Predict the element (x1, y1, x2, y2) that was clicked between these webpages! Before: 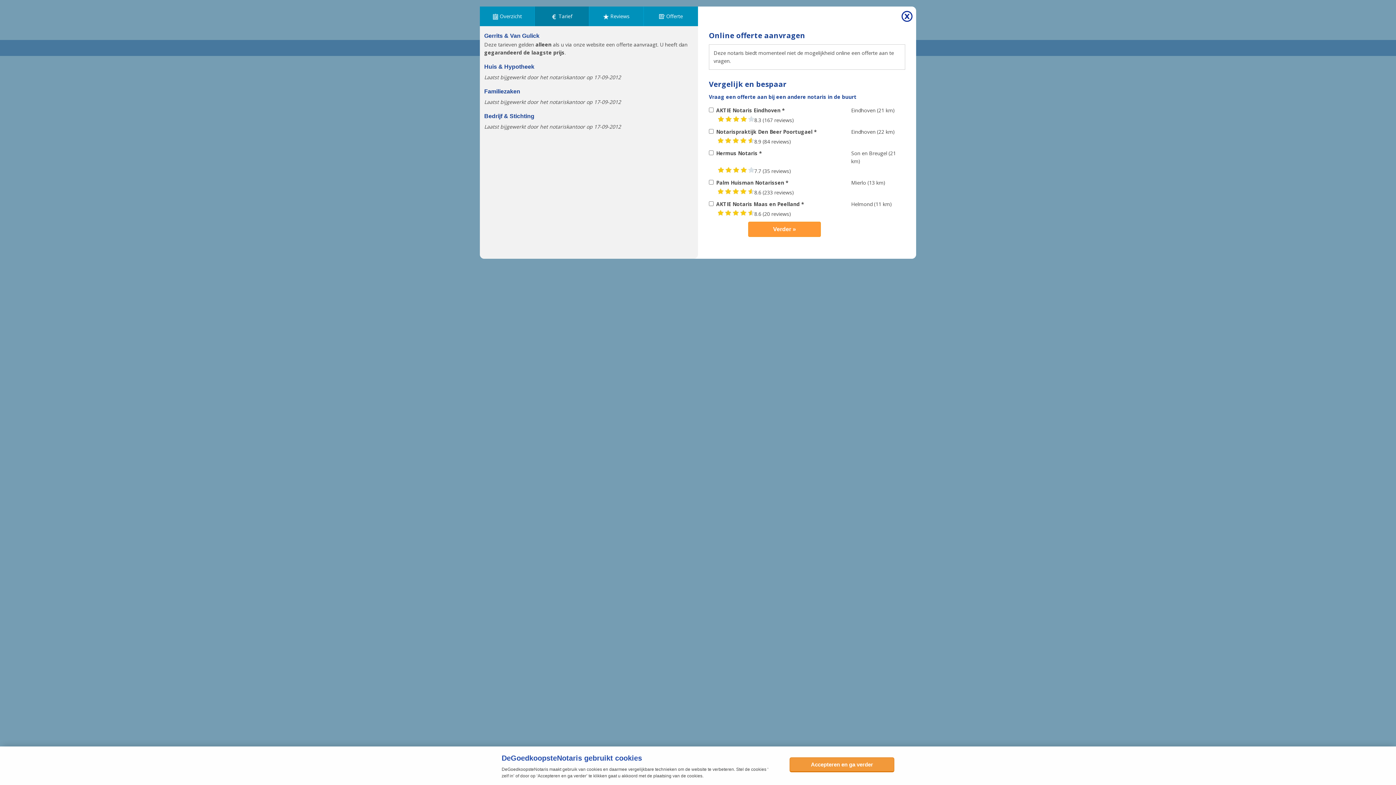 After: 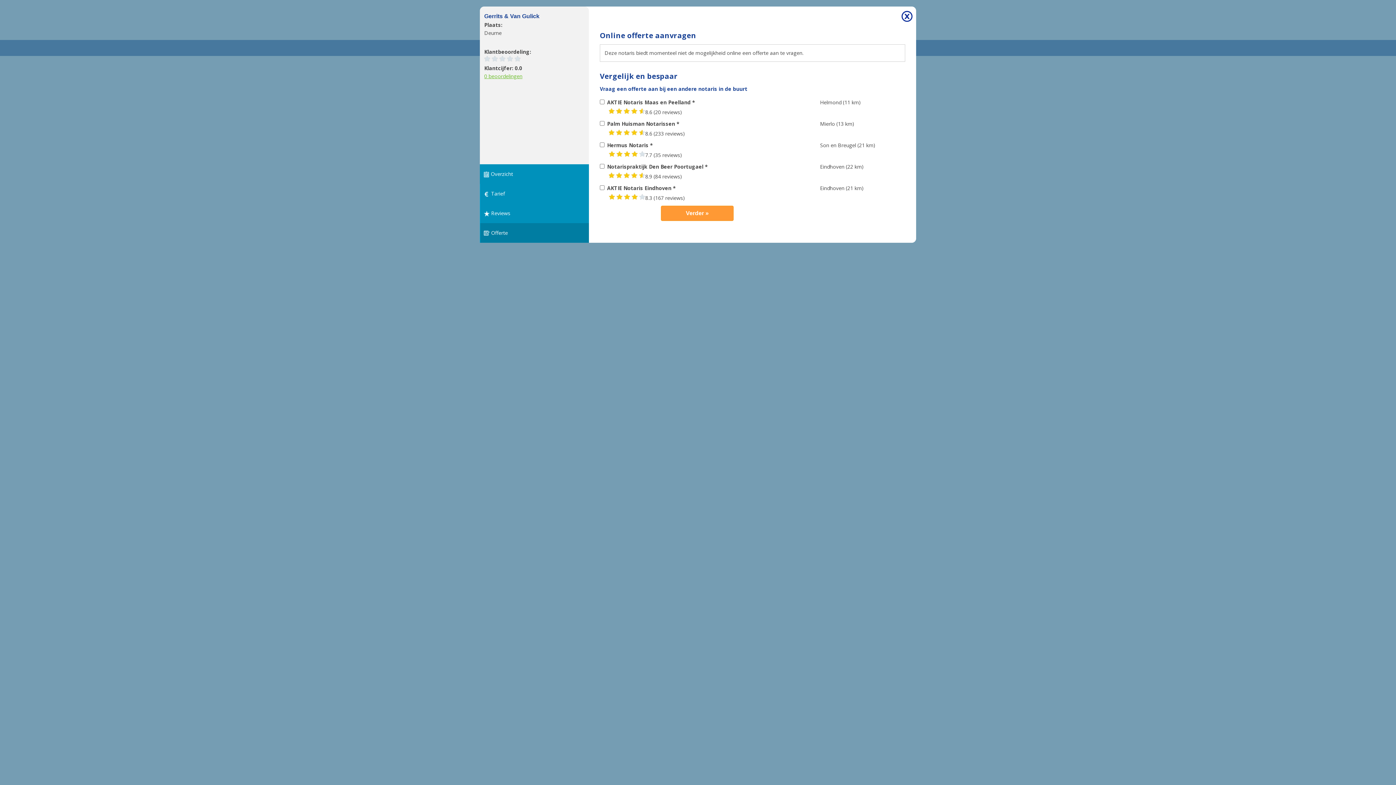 Action: label:  Offerte bbox: (644, 6, 698, 26)